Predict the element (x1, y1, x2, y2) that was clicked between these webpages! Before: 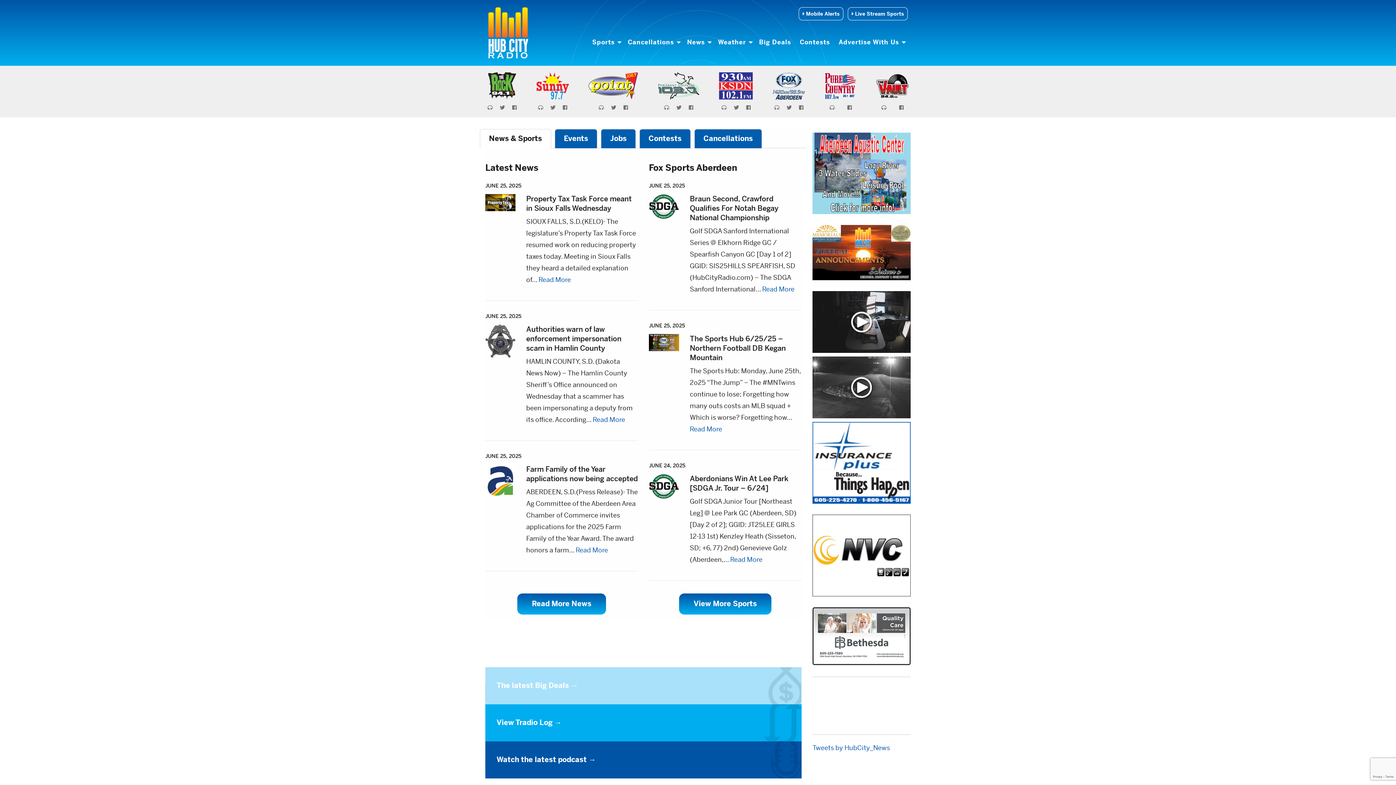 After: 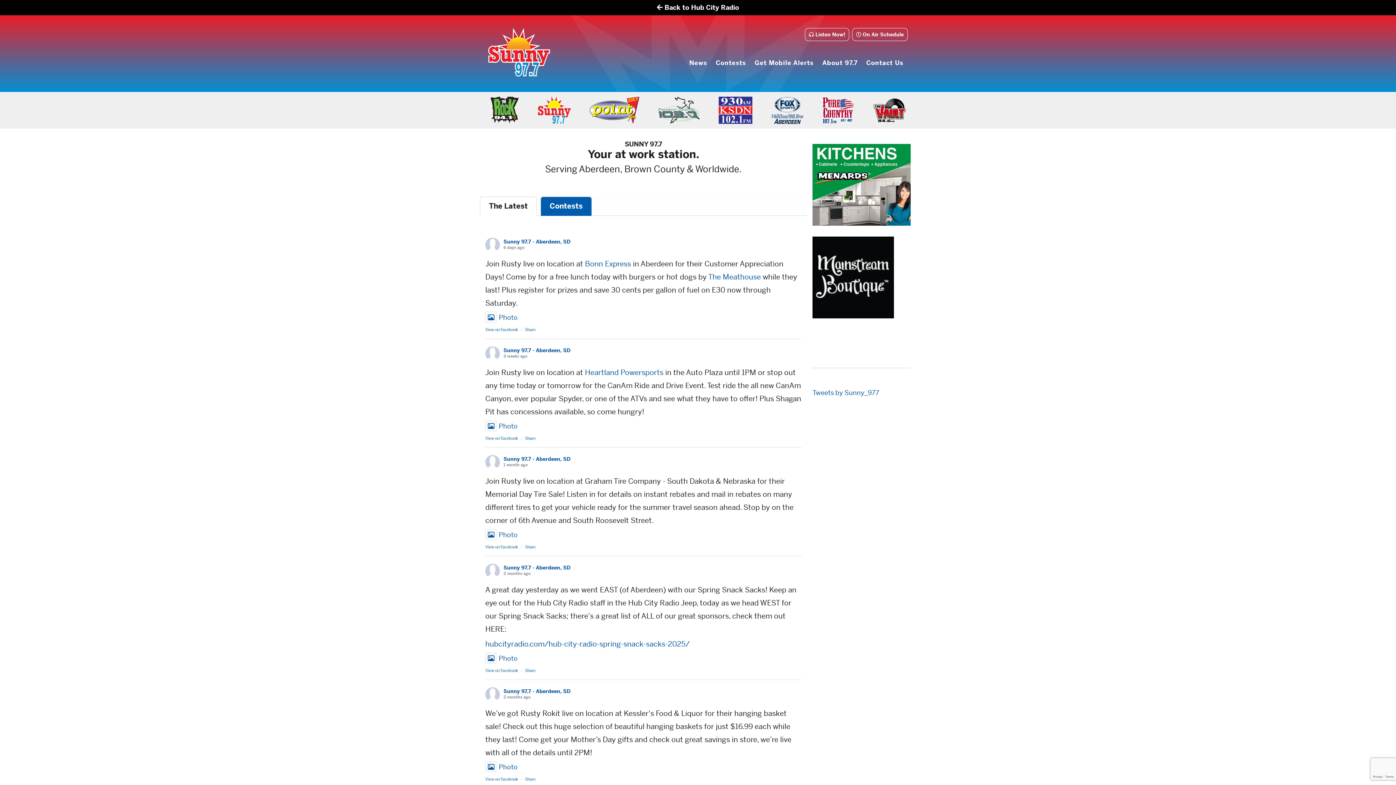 Action: bbox: (536, 81, 568, 90)